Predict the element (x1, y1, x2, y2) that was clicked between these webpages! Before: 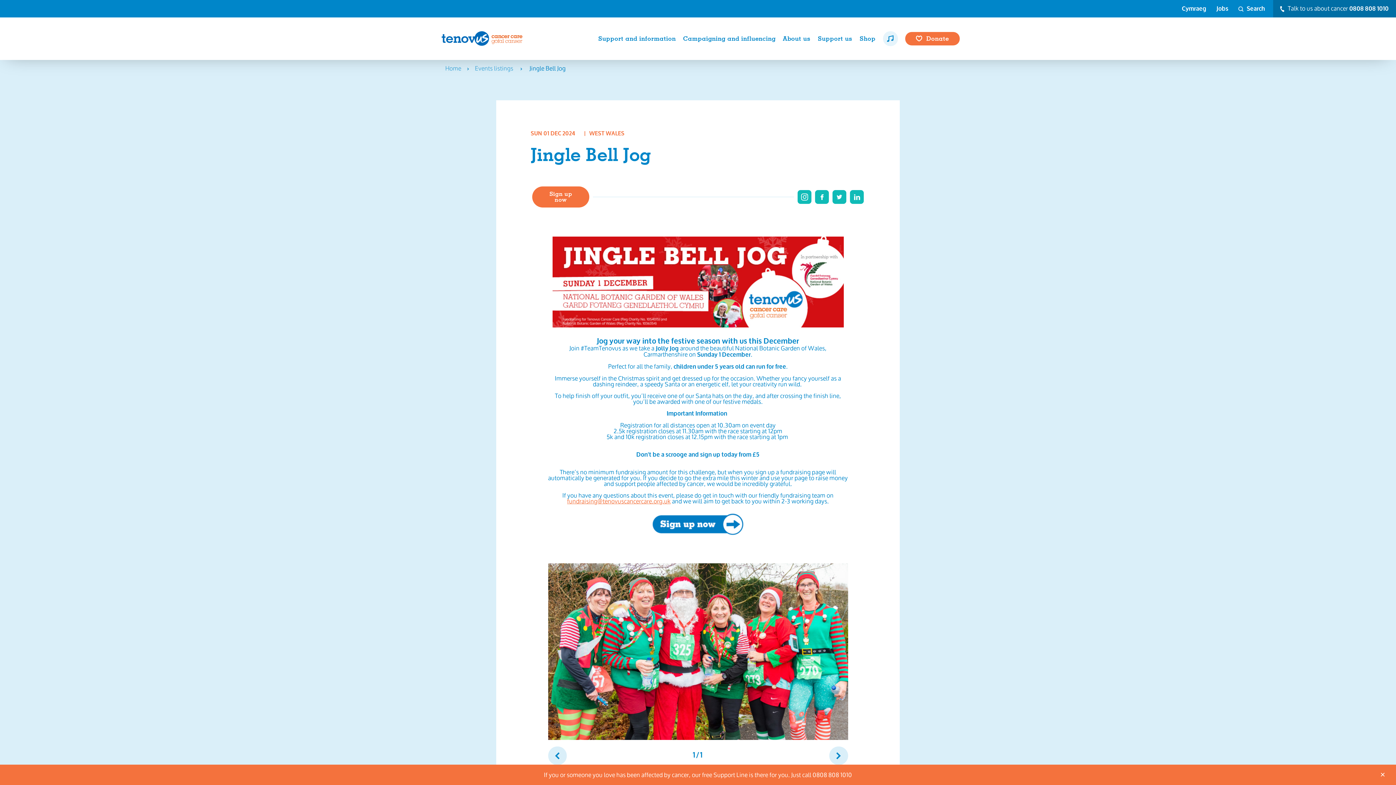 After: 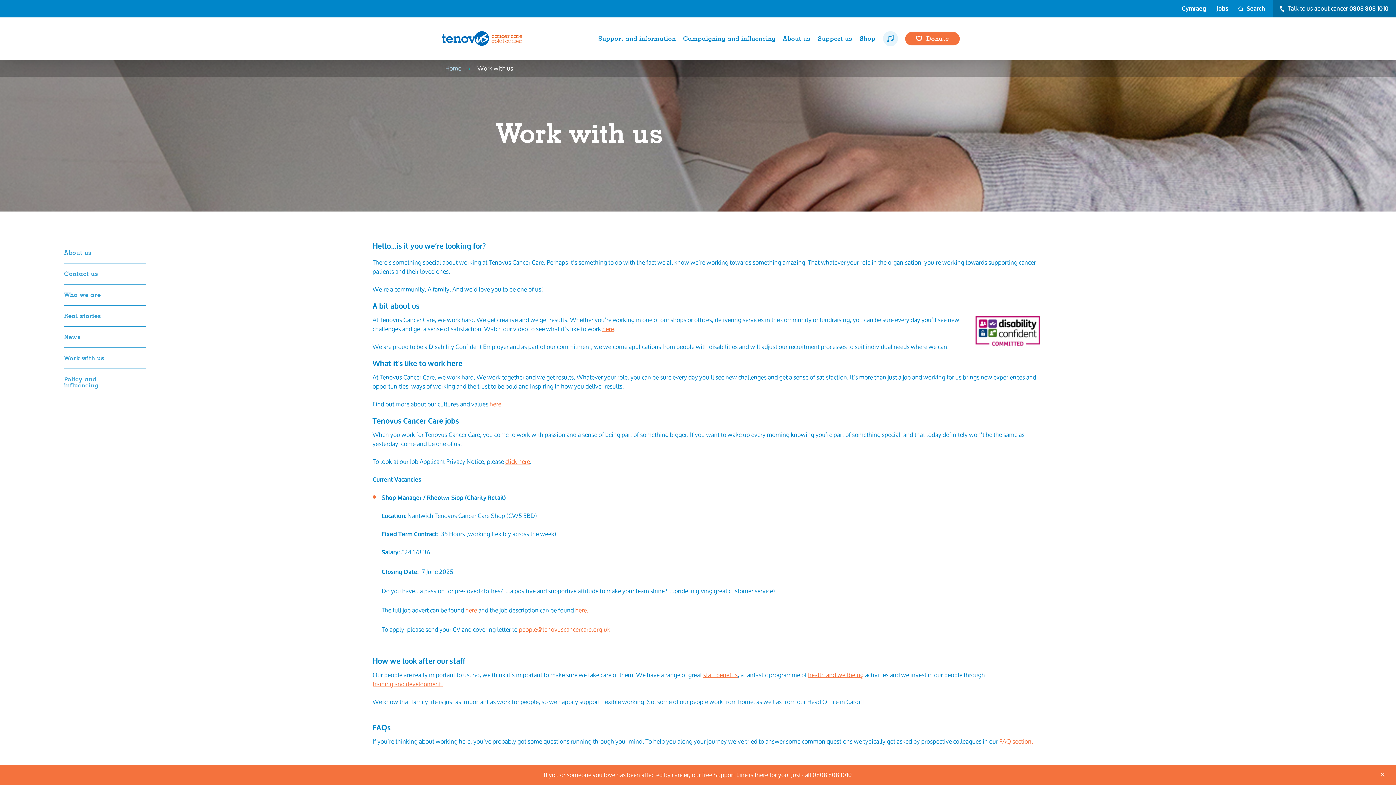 Action: label: Jobs bbox: (1216, 5, 1228, 11)